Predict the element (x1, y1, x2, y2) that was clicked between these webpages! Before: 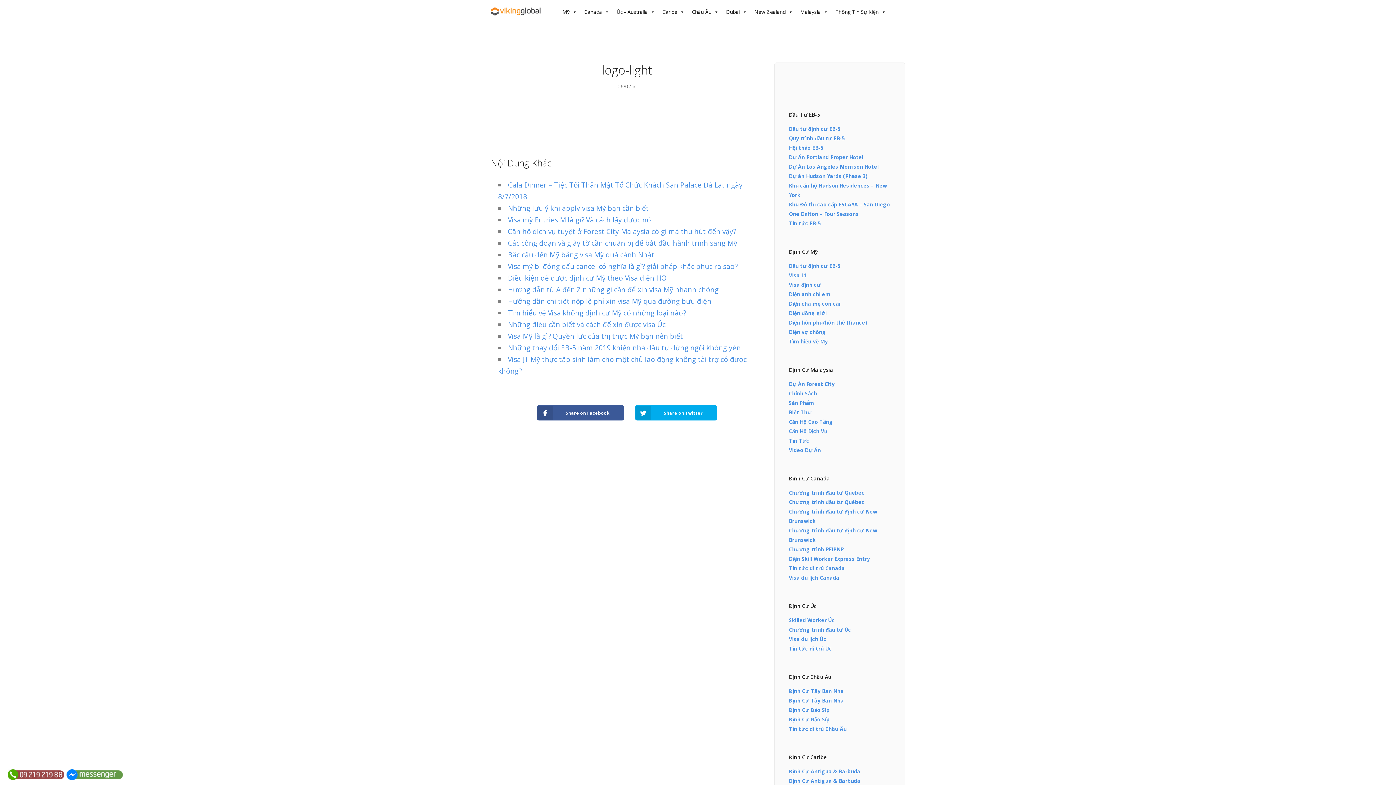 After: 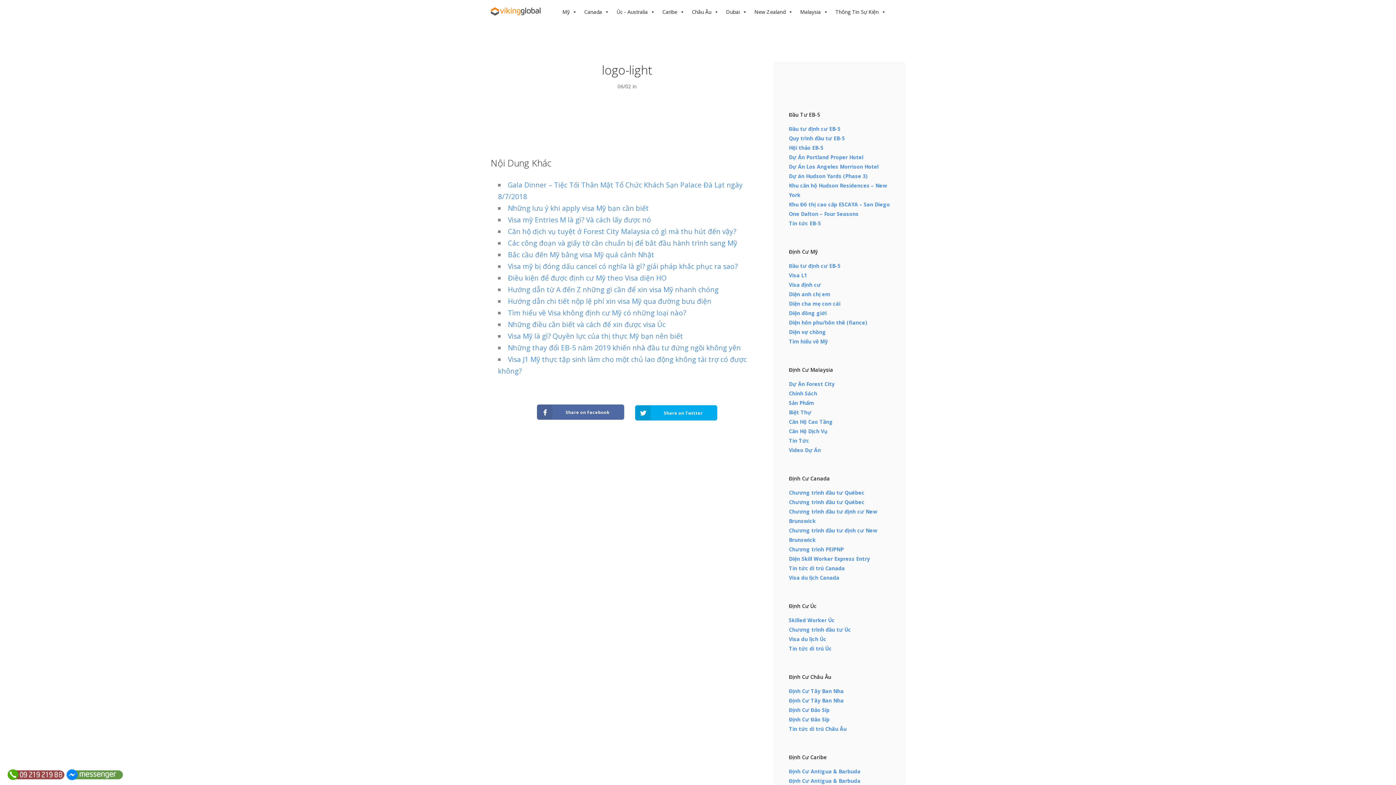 Action: bbox: (537, 405, 624, 420) label: Share on Facebook